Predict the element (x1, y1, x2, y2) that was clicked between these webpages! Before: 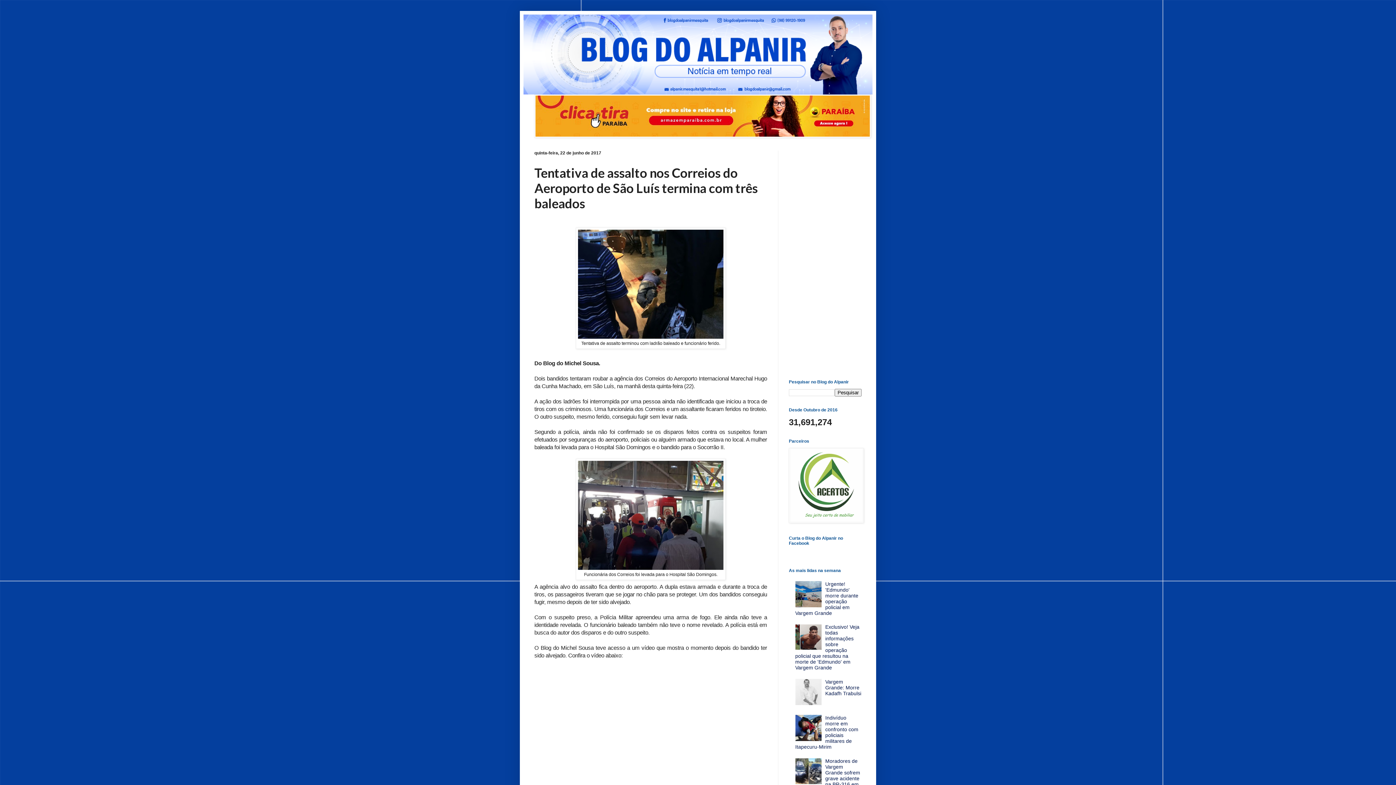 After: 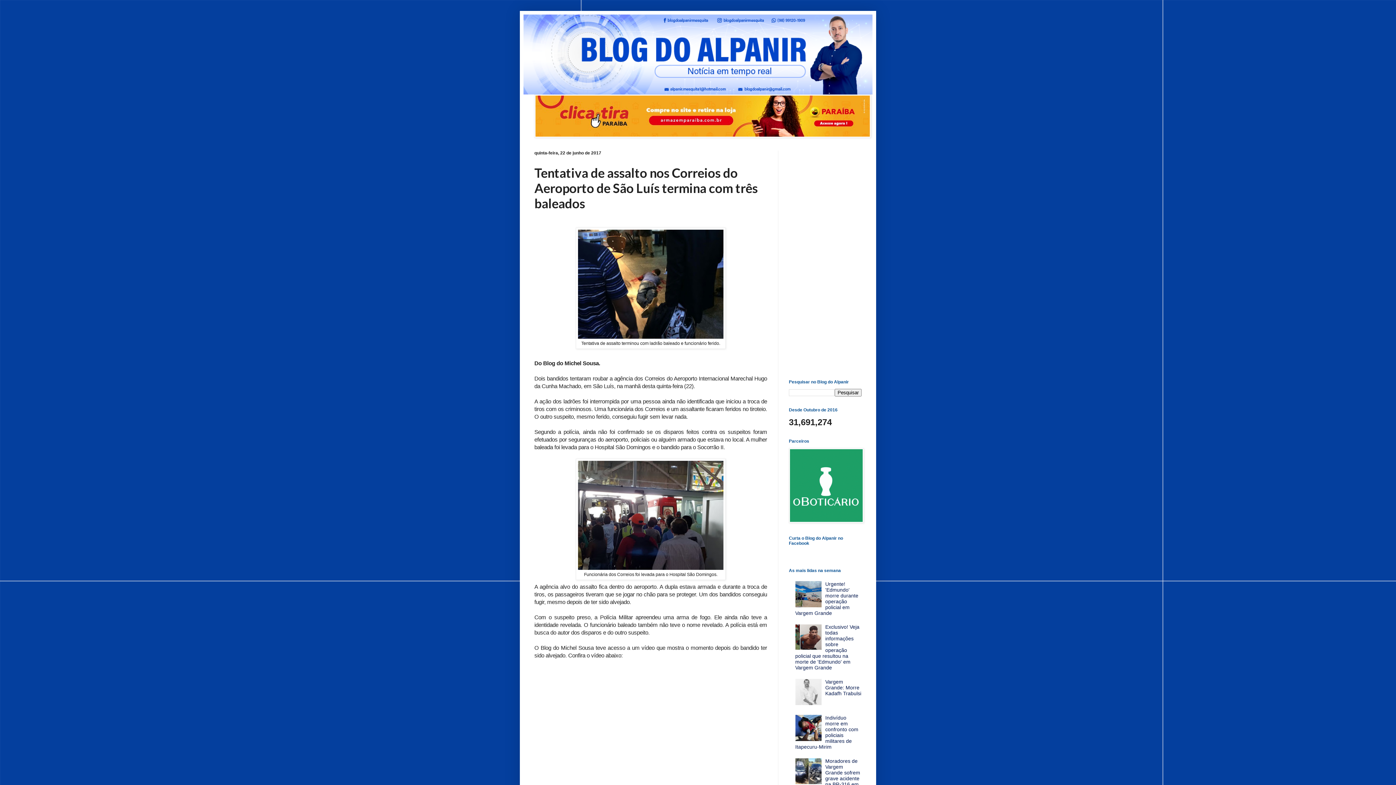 Action: bbox: (795, 736, 823, 742)